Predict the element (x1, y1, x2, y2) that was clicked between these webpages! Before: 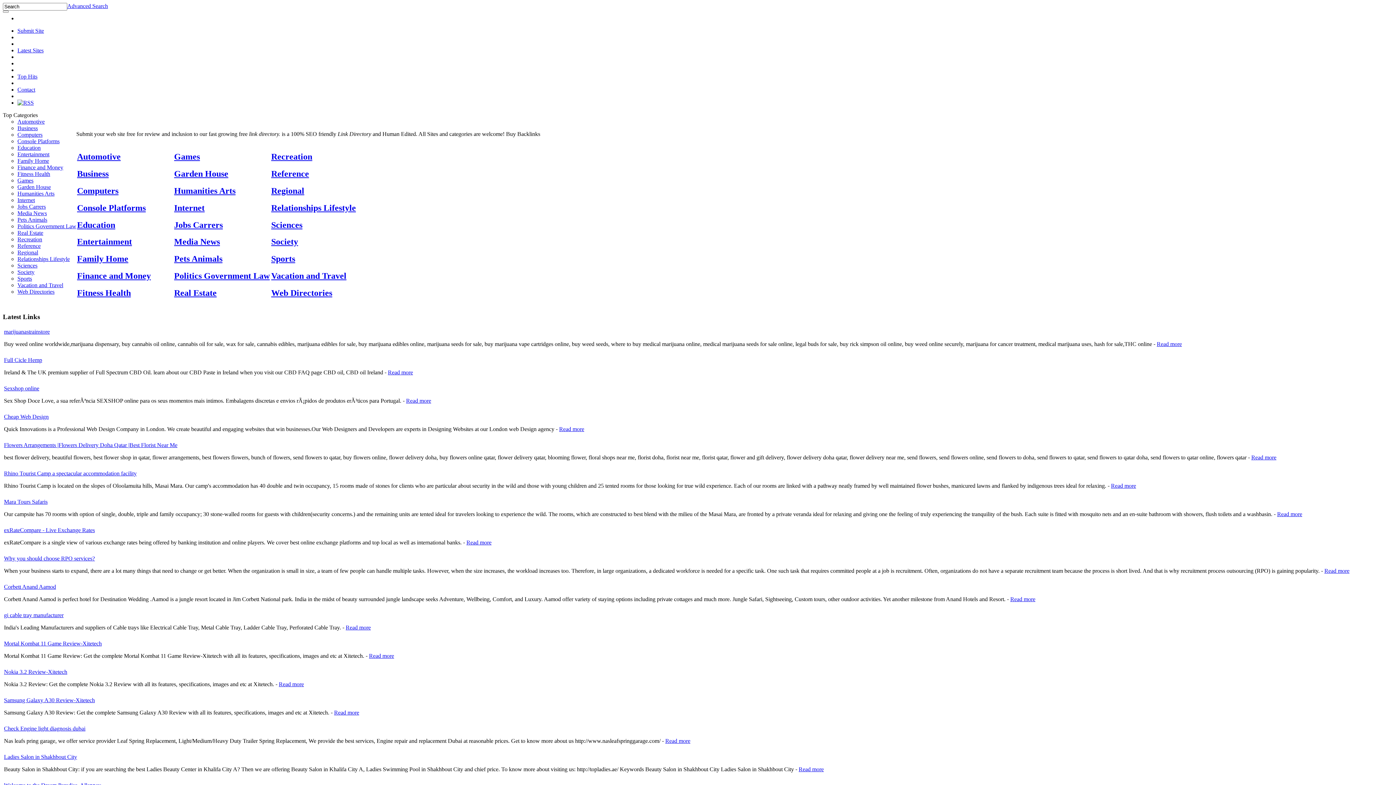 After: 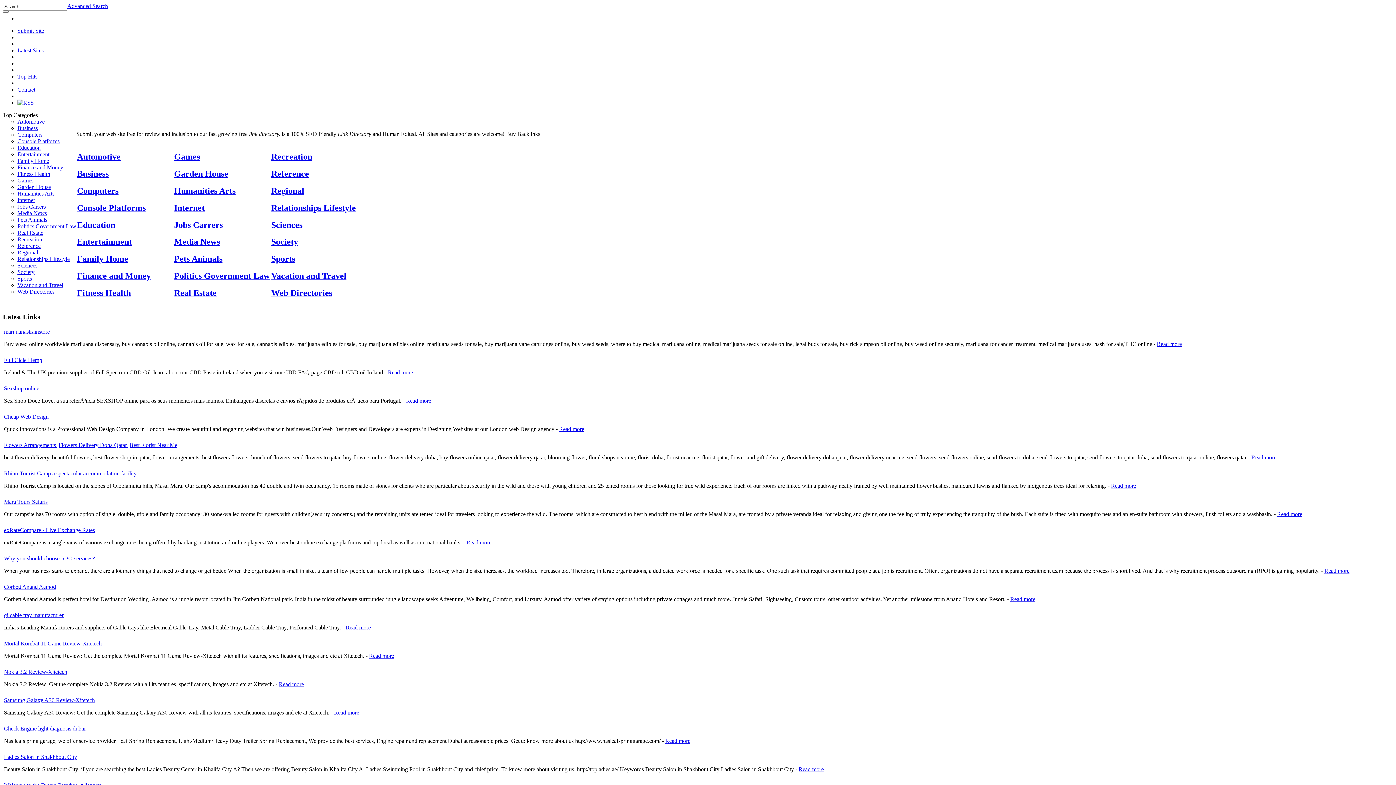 Action: bbox: (4, 385, 39, 391) label: Sexshop online